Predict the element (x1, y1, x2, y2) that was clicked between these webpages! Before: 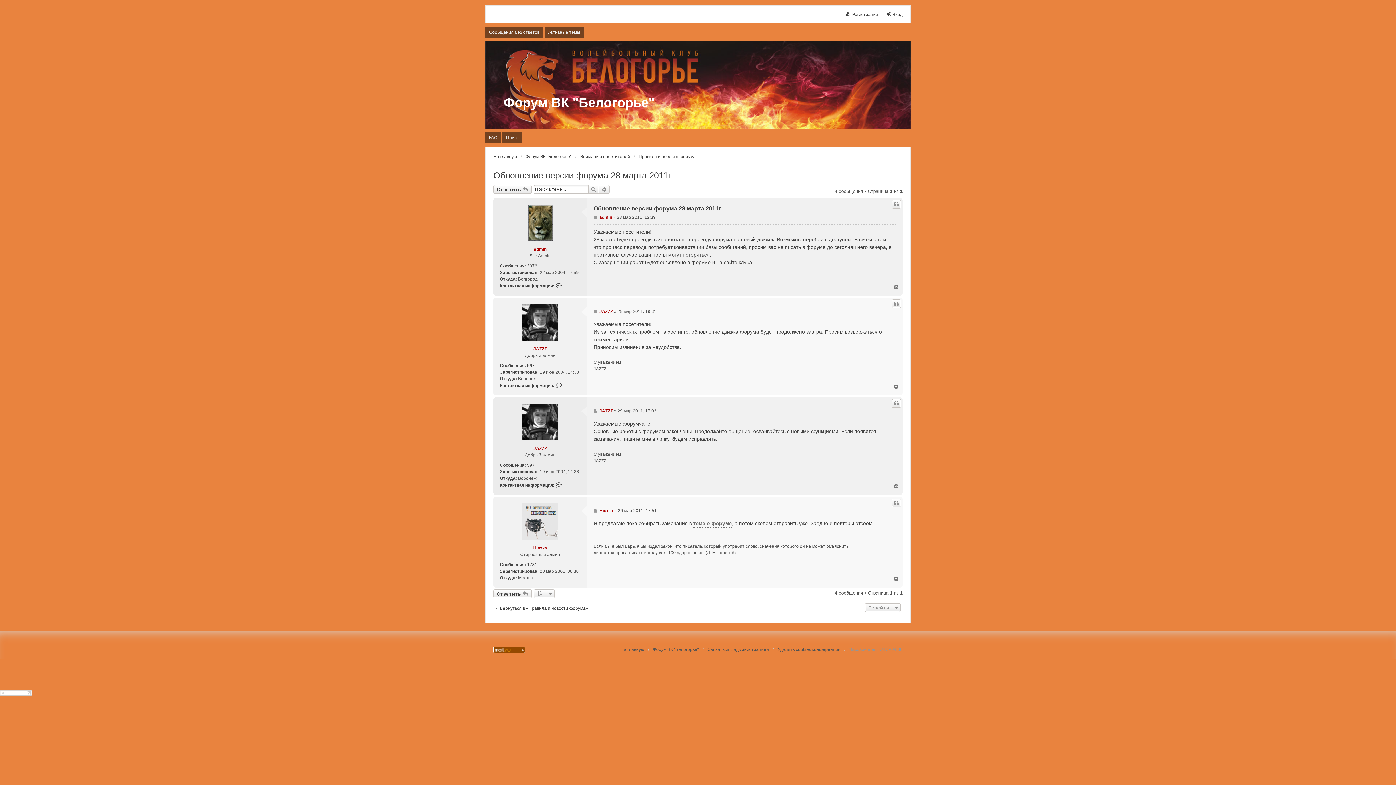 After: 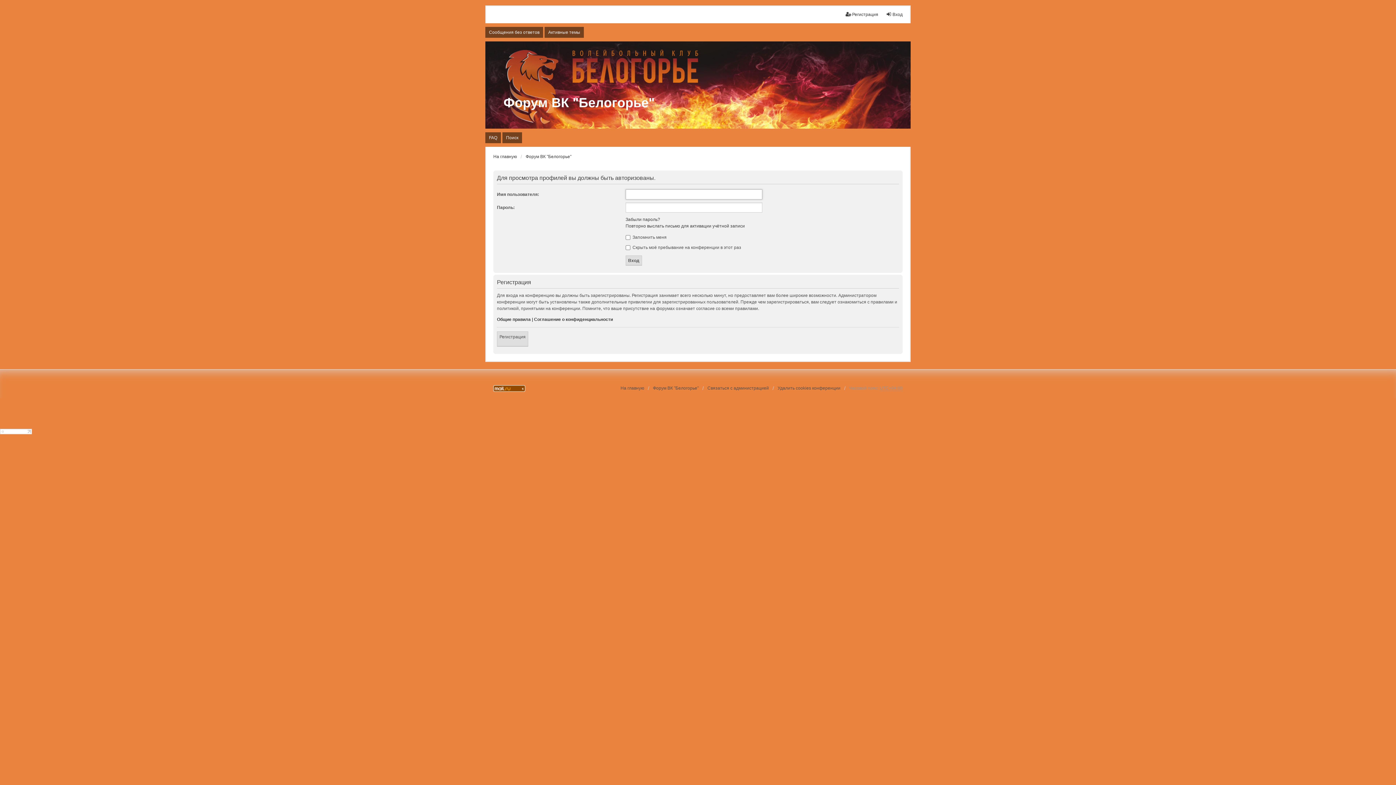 Action: bbox: (527, 220, 552, 225)